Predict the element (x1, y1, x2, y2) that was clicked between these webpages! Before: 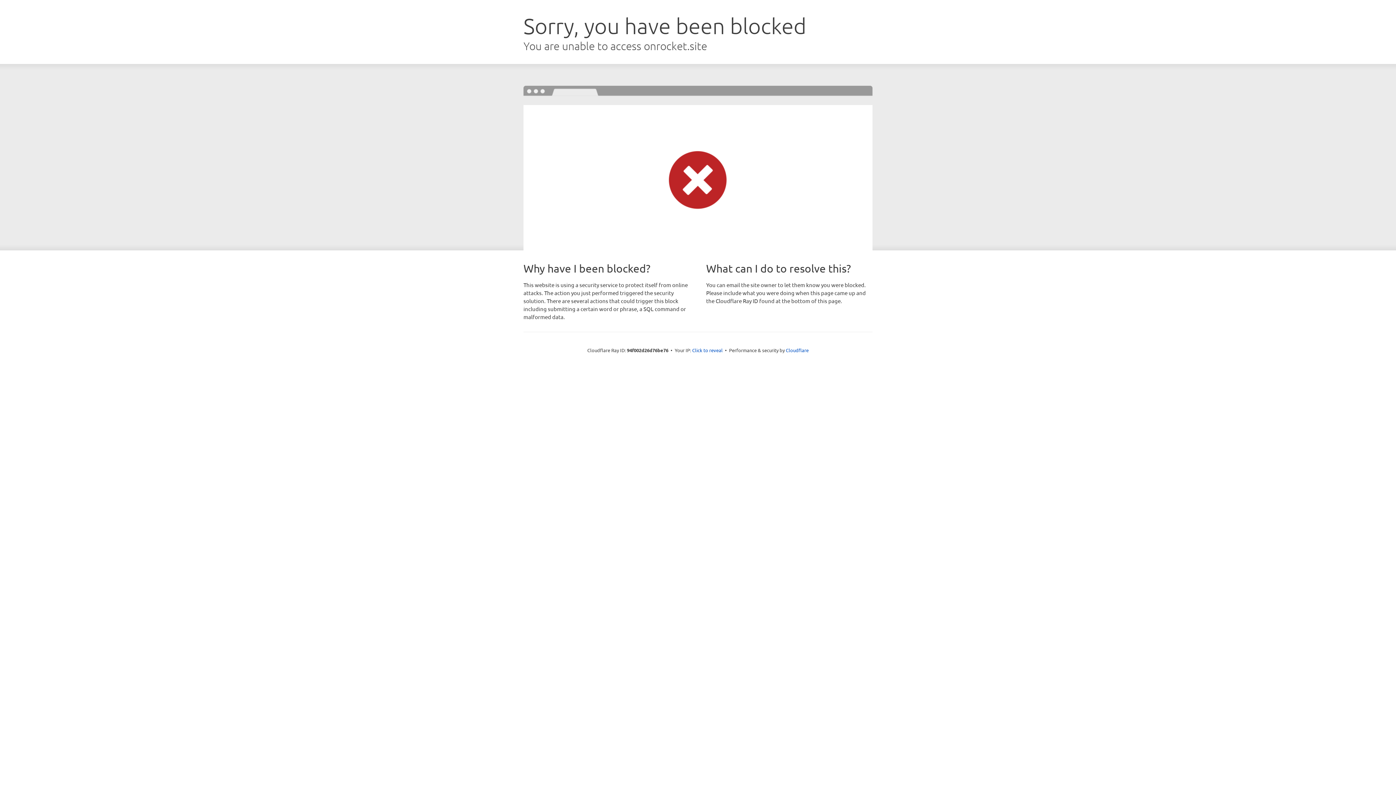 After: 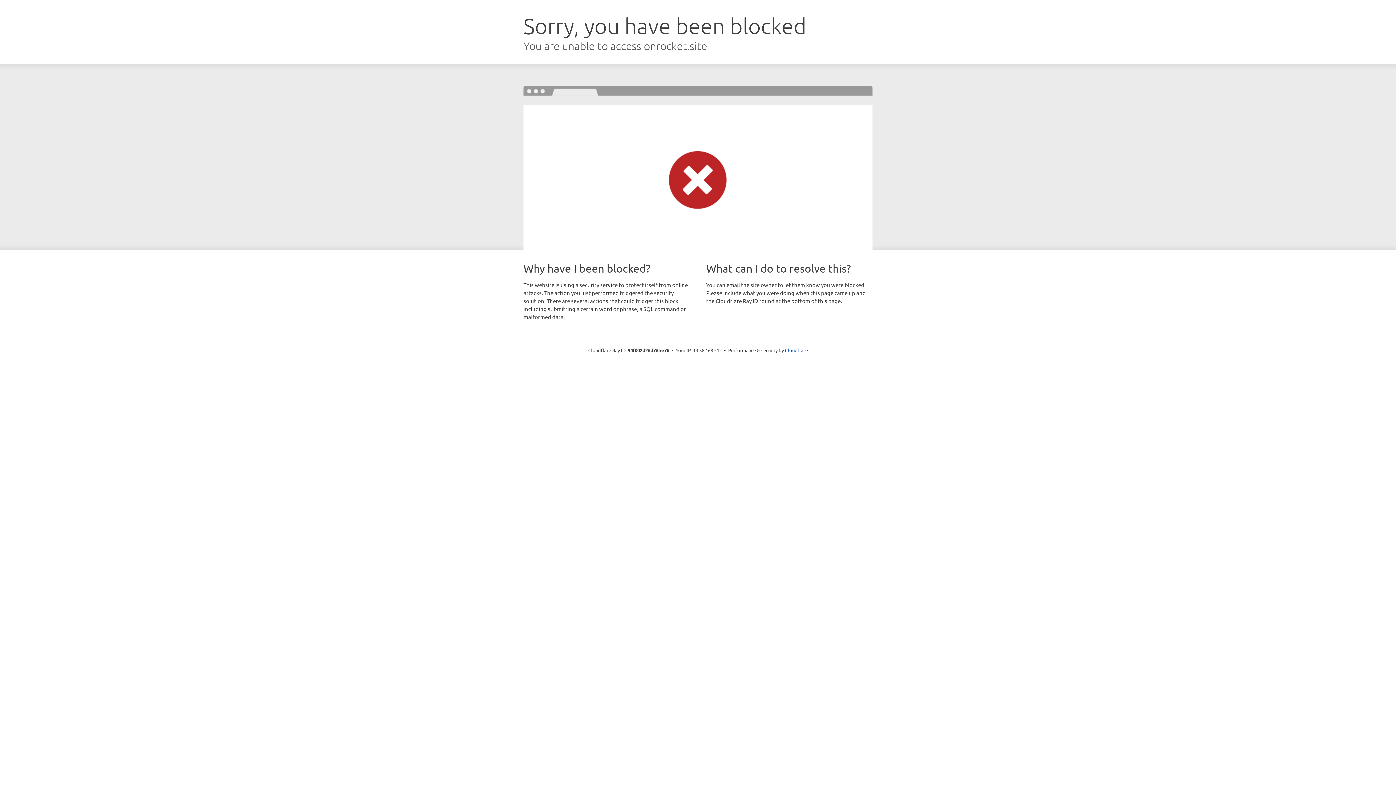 Action: bbox: (692, 346, 722, 353) label: Click to reveal